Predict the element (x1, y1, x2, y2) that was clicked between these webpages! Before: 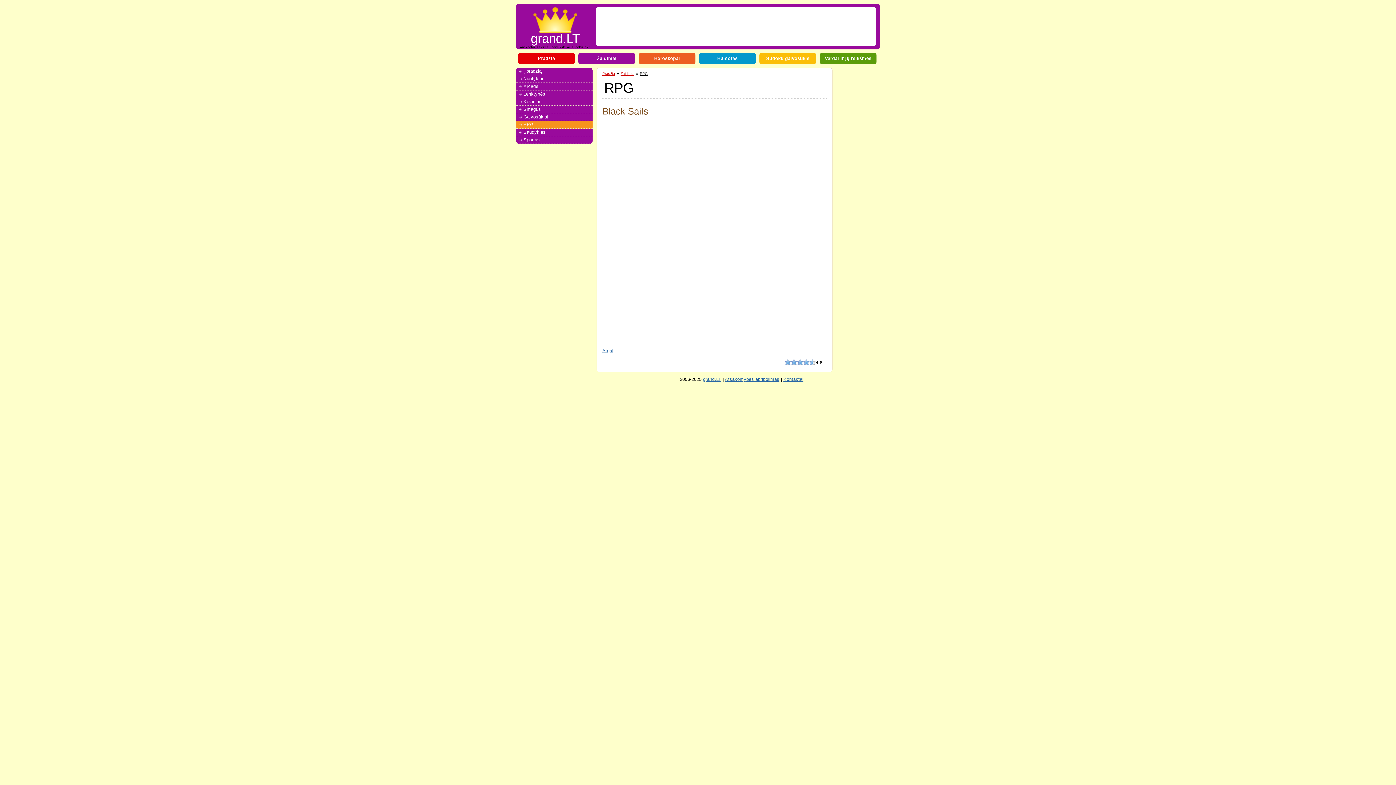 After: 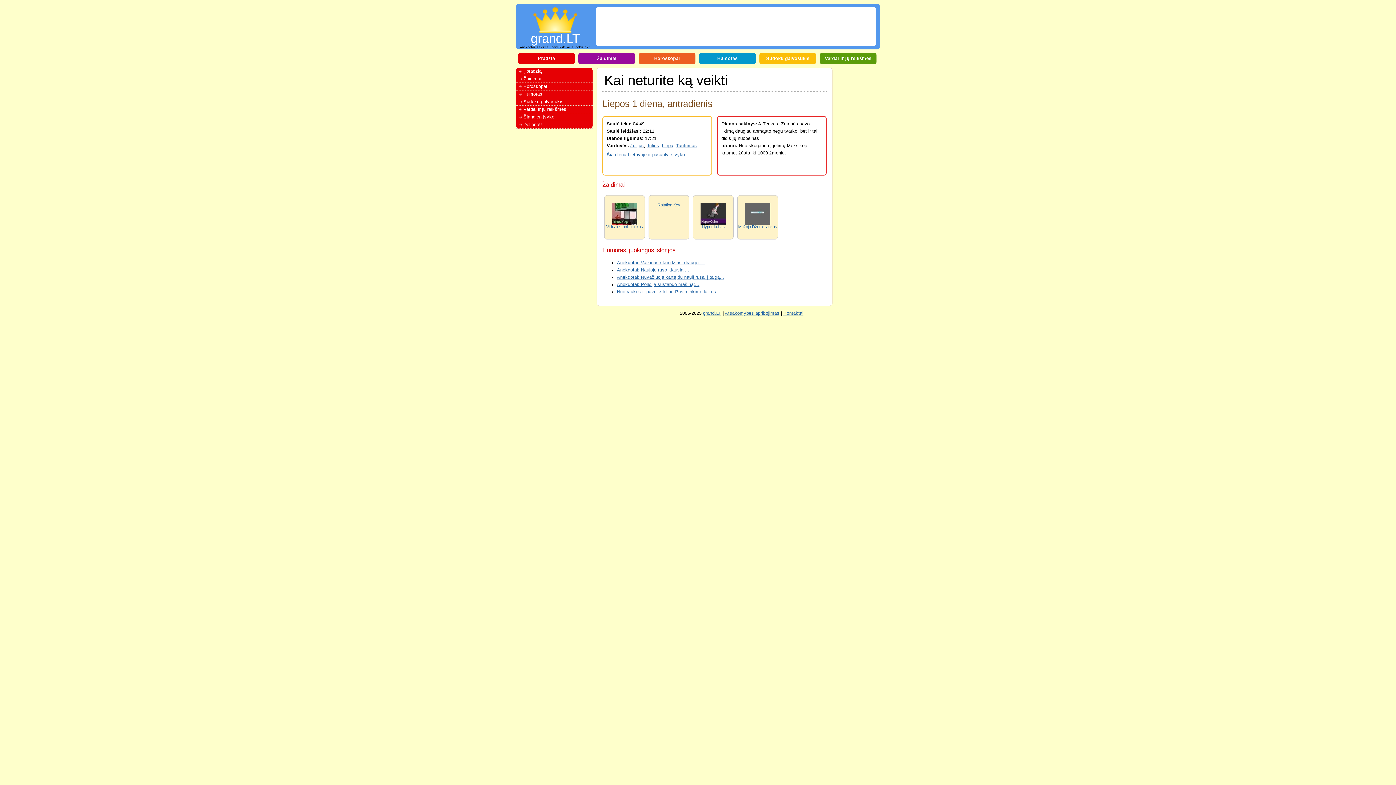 Action: label: Pradžia bbox: (602, 71, 615, 75)